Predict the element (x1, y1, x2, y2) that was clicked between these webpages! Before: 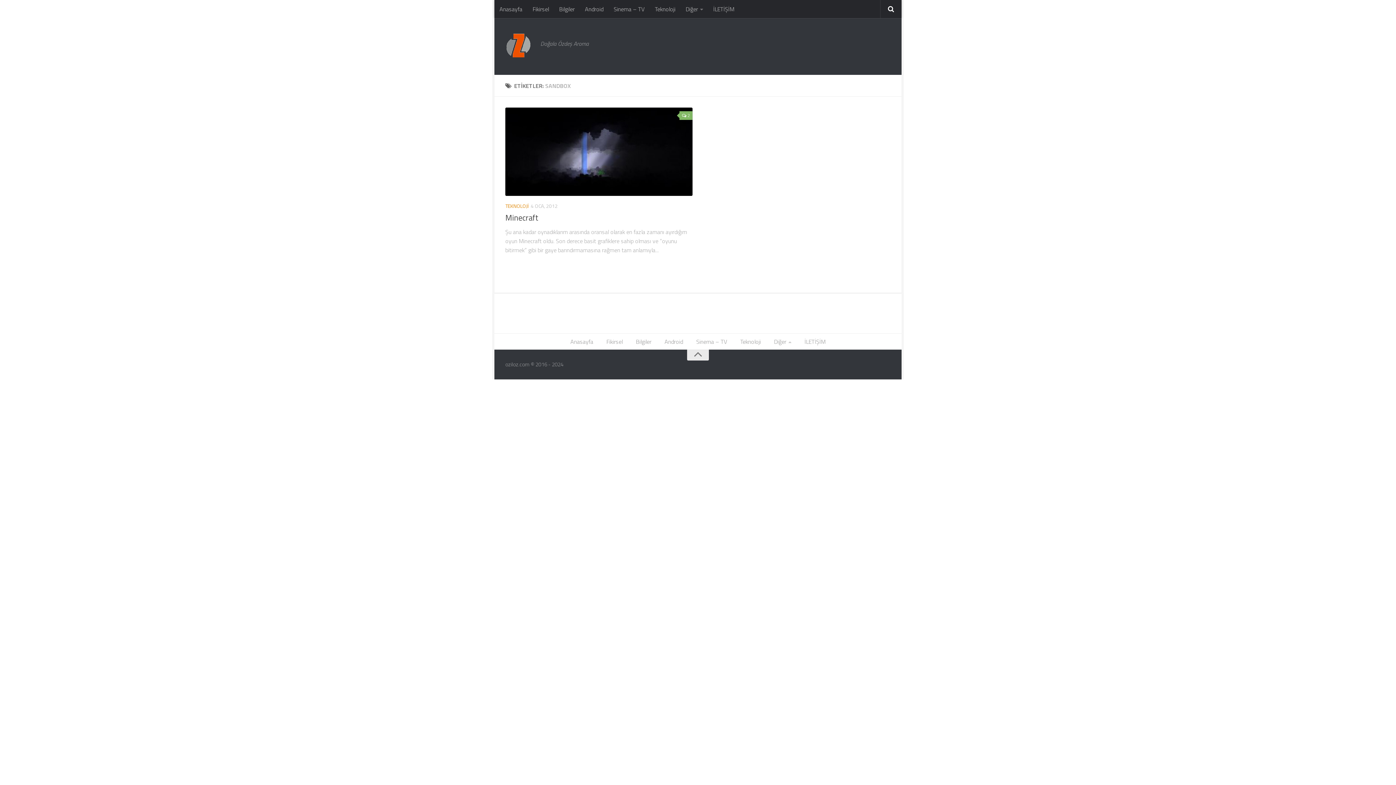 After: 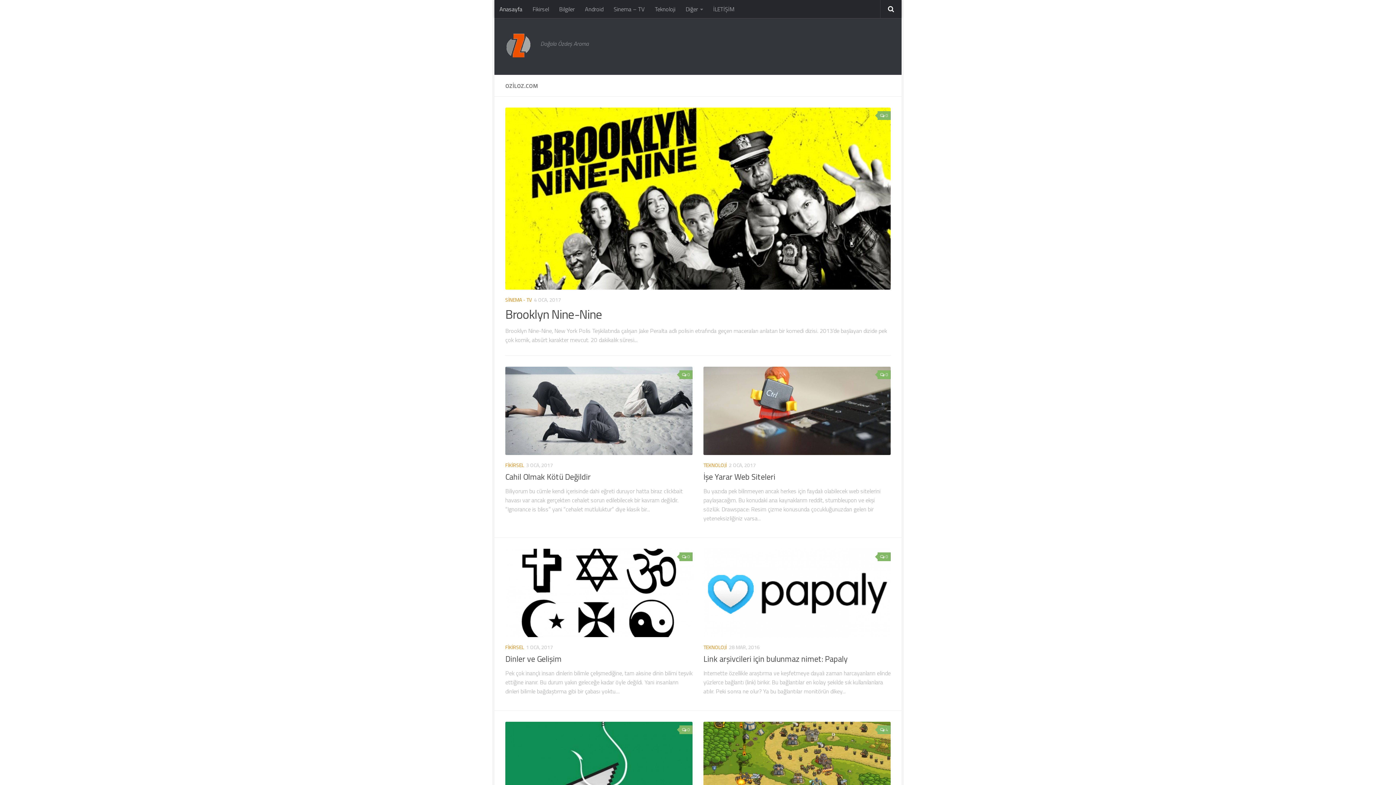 Action: bbox: (494, 0, 527, 18) label: Anasayfa